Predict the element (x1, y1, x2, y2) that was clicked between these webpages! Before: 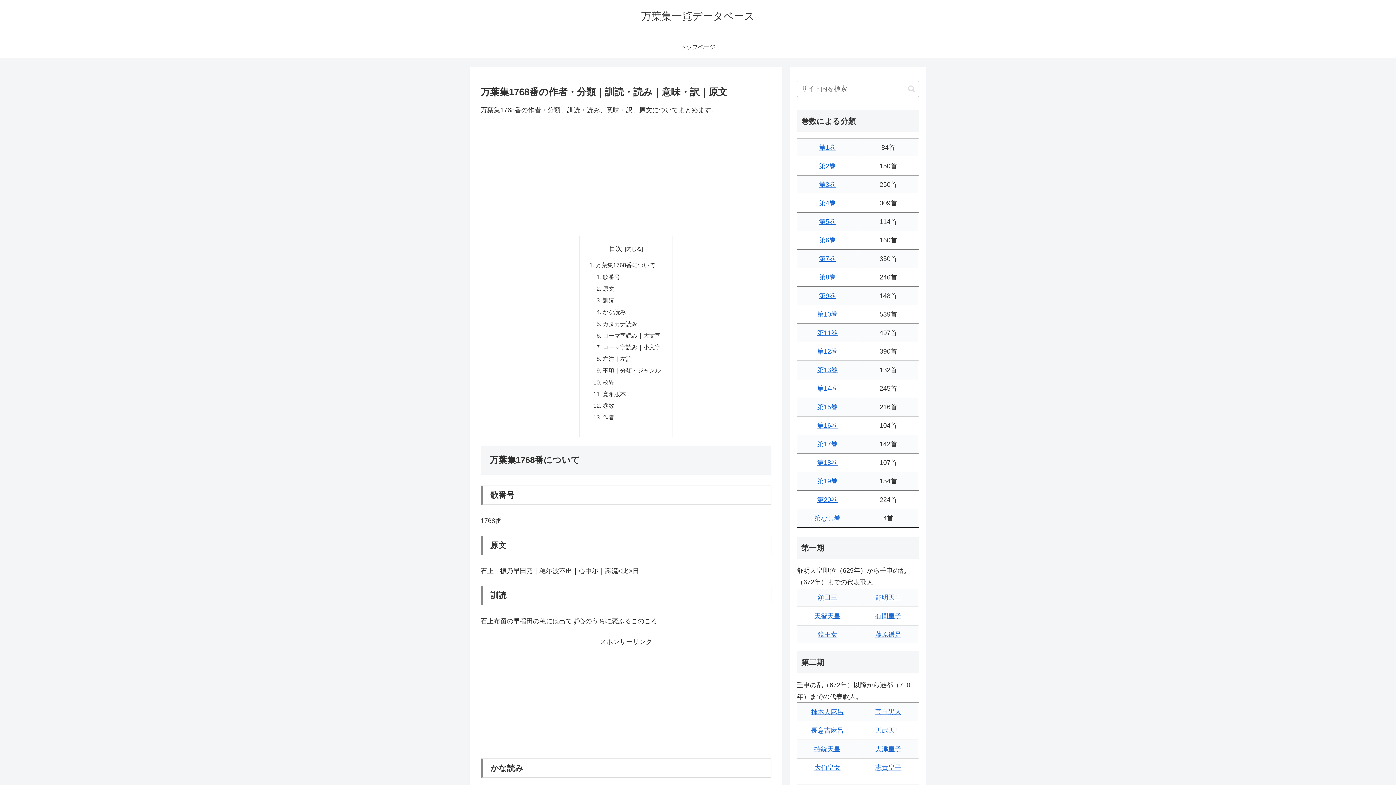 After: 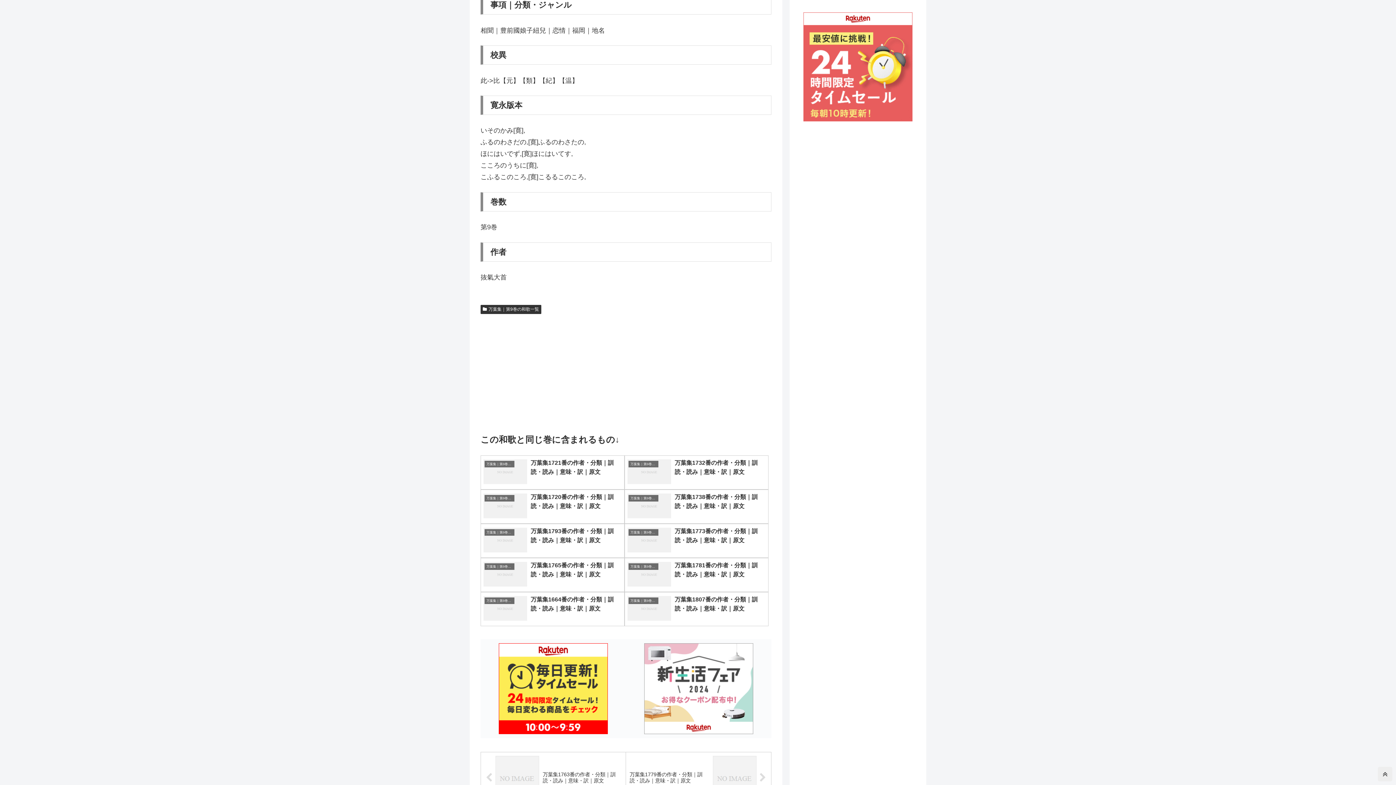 Action: bbox: (602, 367, 661, 373) label: 事項｜分類・ジャンル